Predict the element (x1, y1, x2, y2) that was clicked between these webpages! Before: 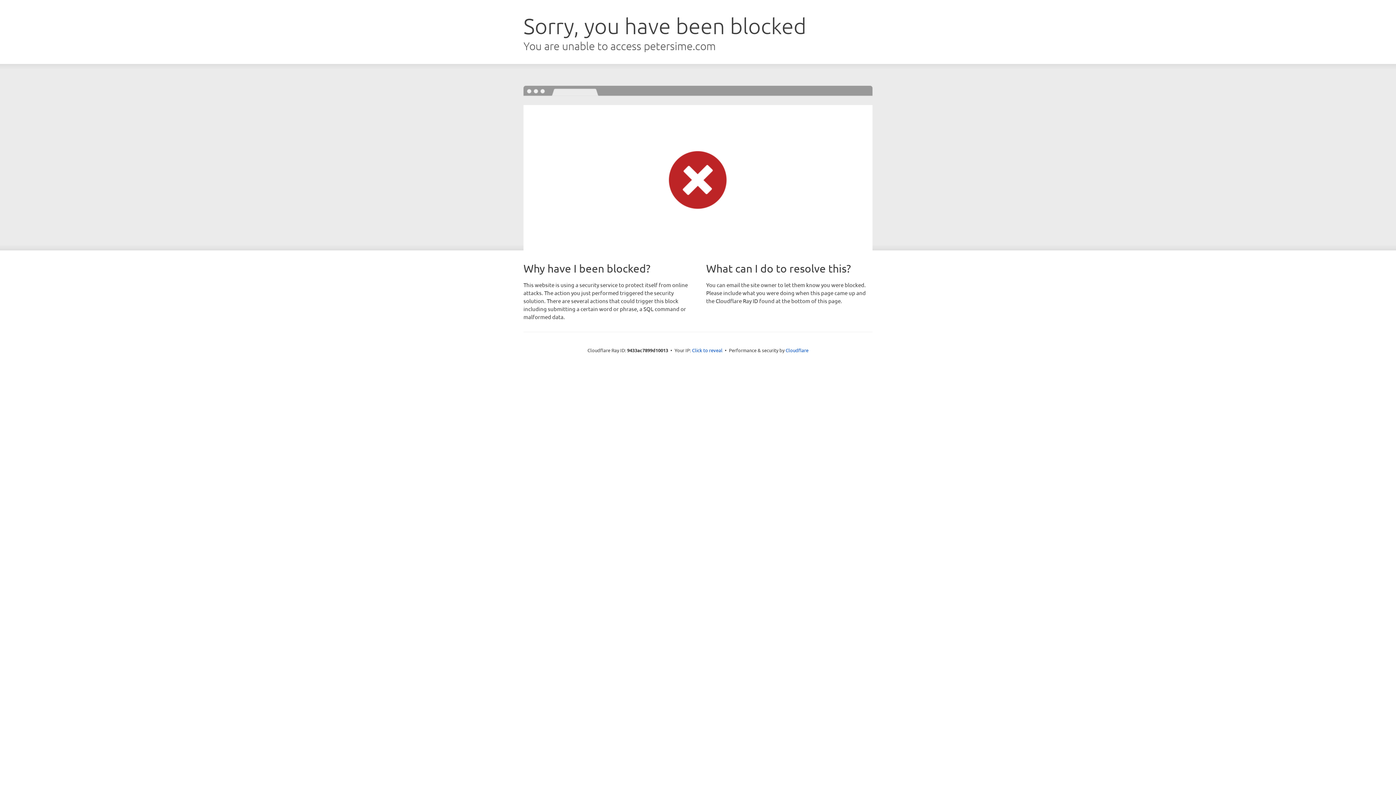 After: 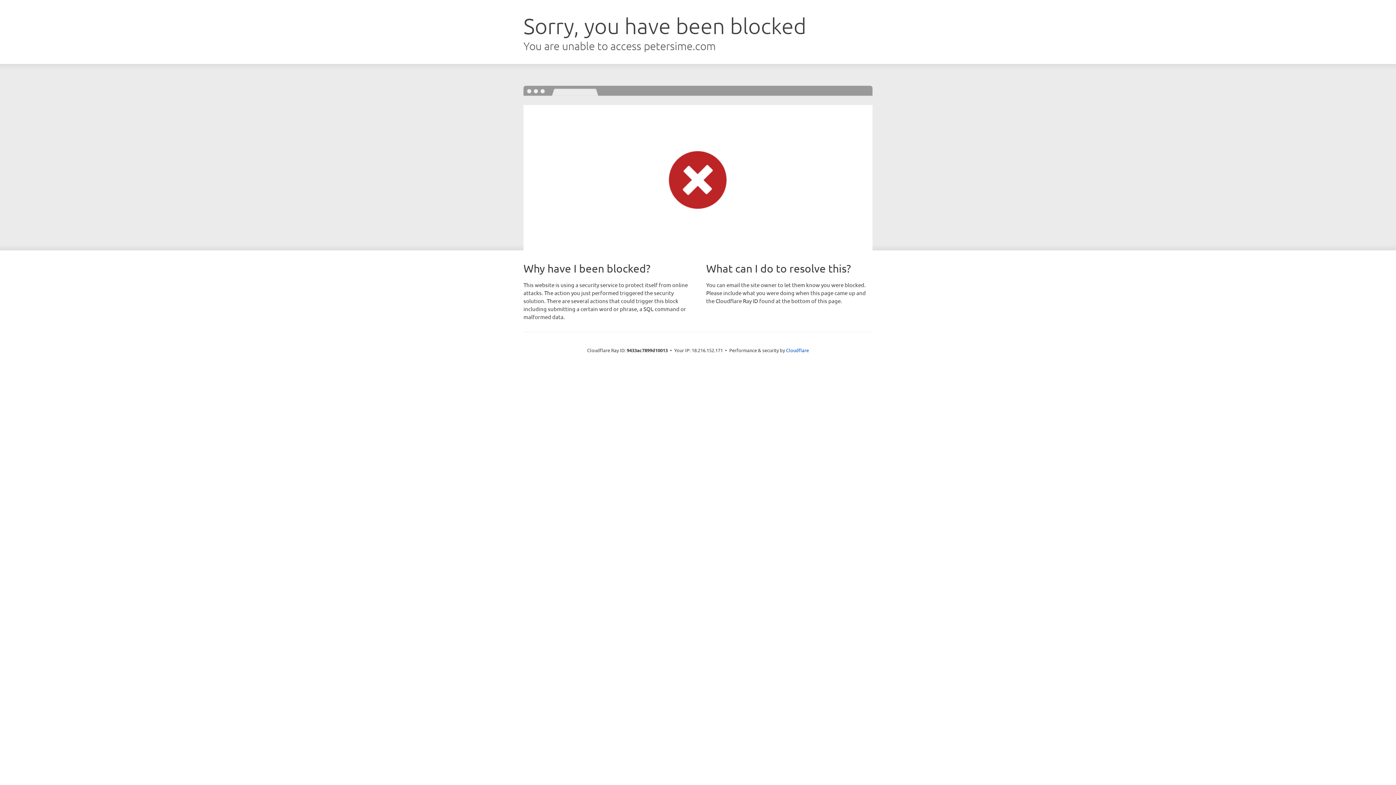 Action: label: Click to reveal bbox: (692, 346, 722, 353)